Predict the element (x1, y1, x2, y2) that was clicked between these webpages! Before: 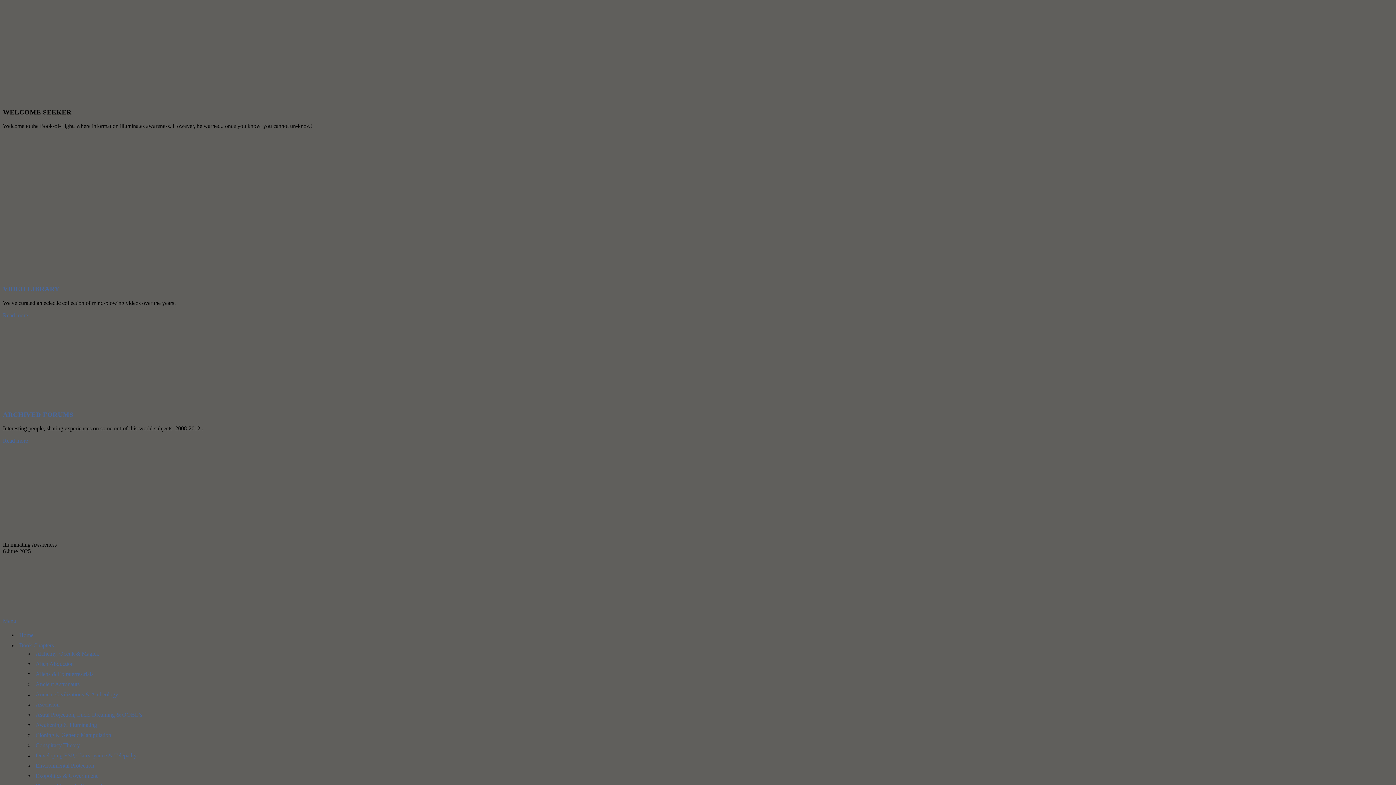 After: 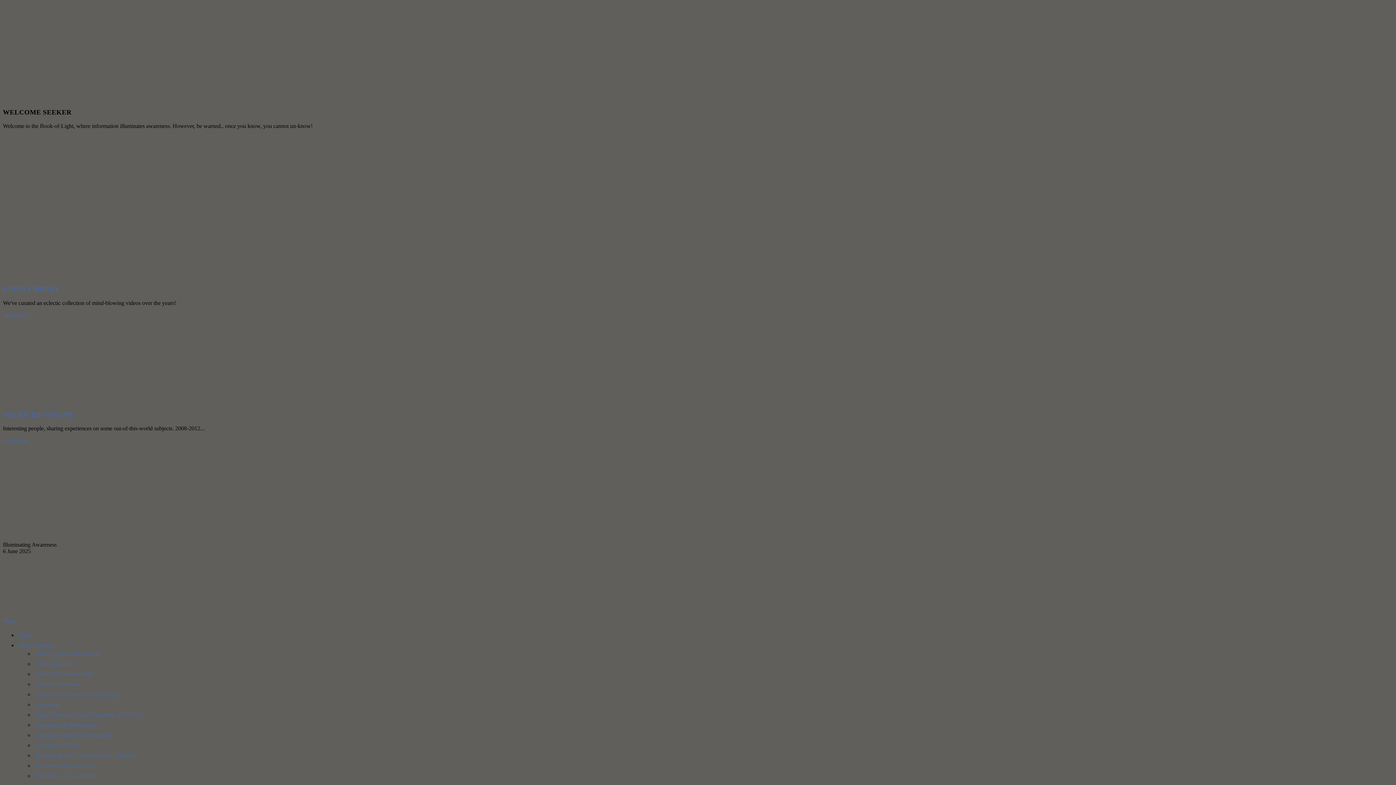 Action: label: Aliens & Extraterrestrials bbox: (35, 671, 93, 677)